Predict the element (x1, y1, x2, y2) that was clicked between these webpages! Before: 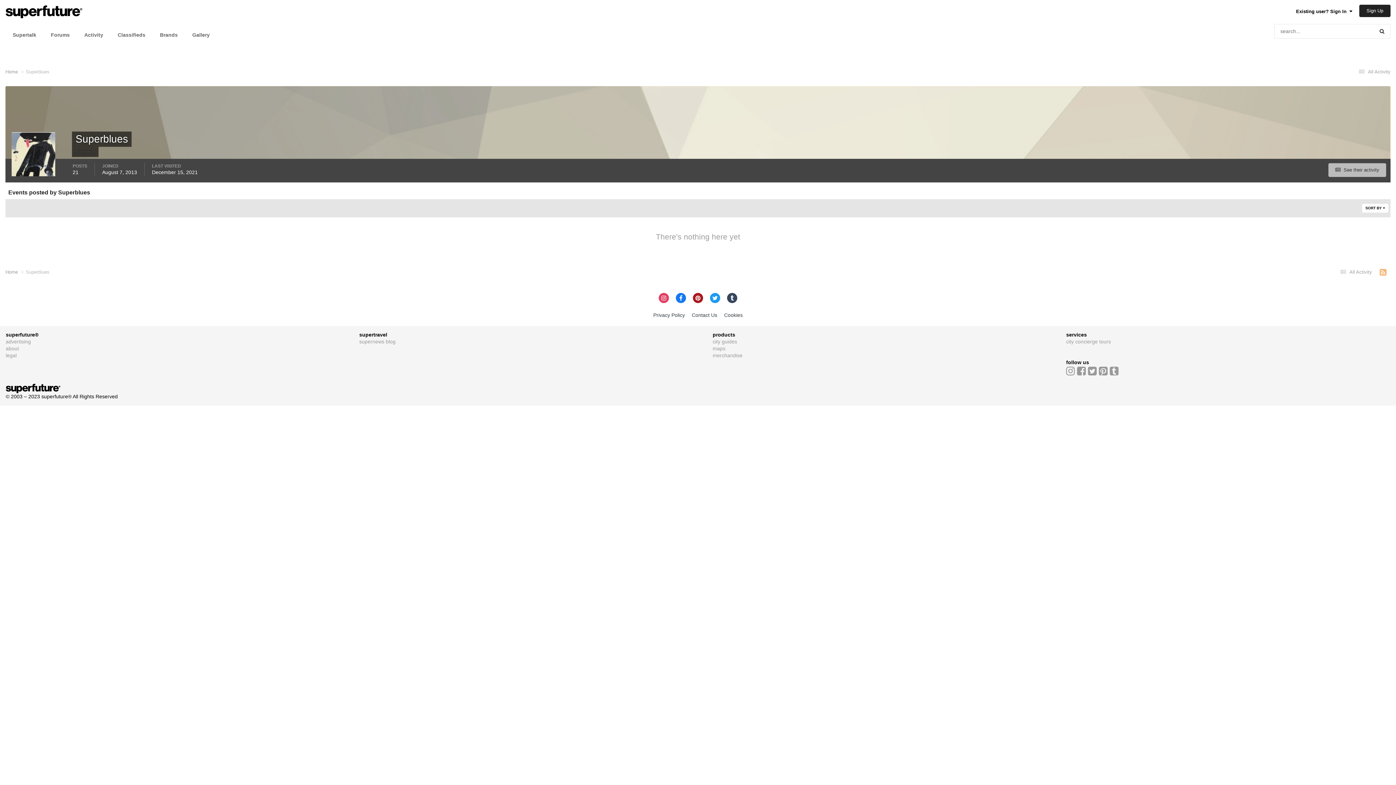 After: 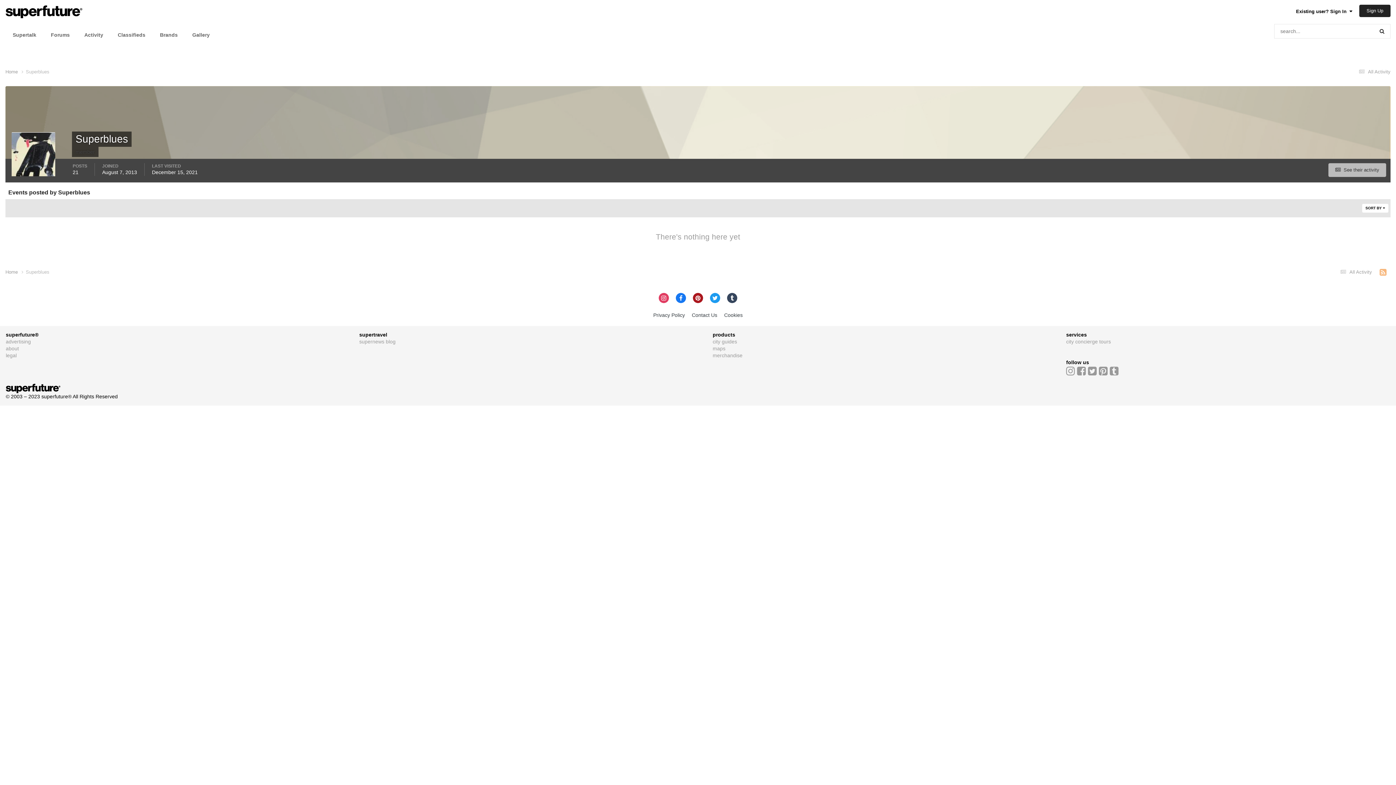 Action: bbox: (1099, 370, 1108, 375)